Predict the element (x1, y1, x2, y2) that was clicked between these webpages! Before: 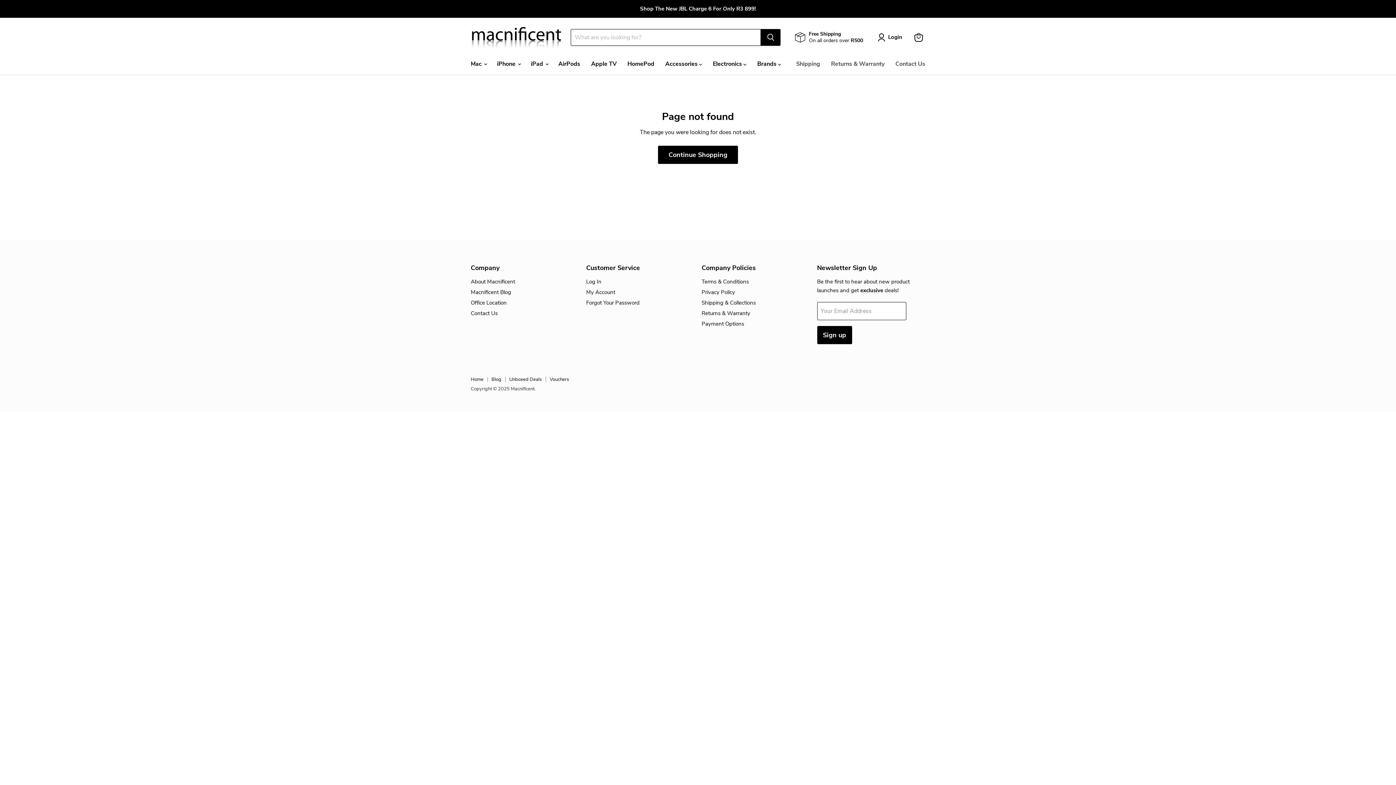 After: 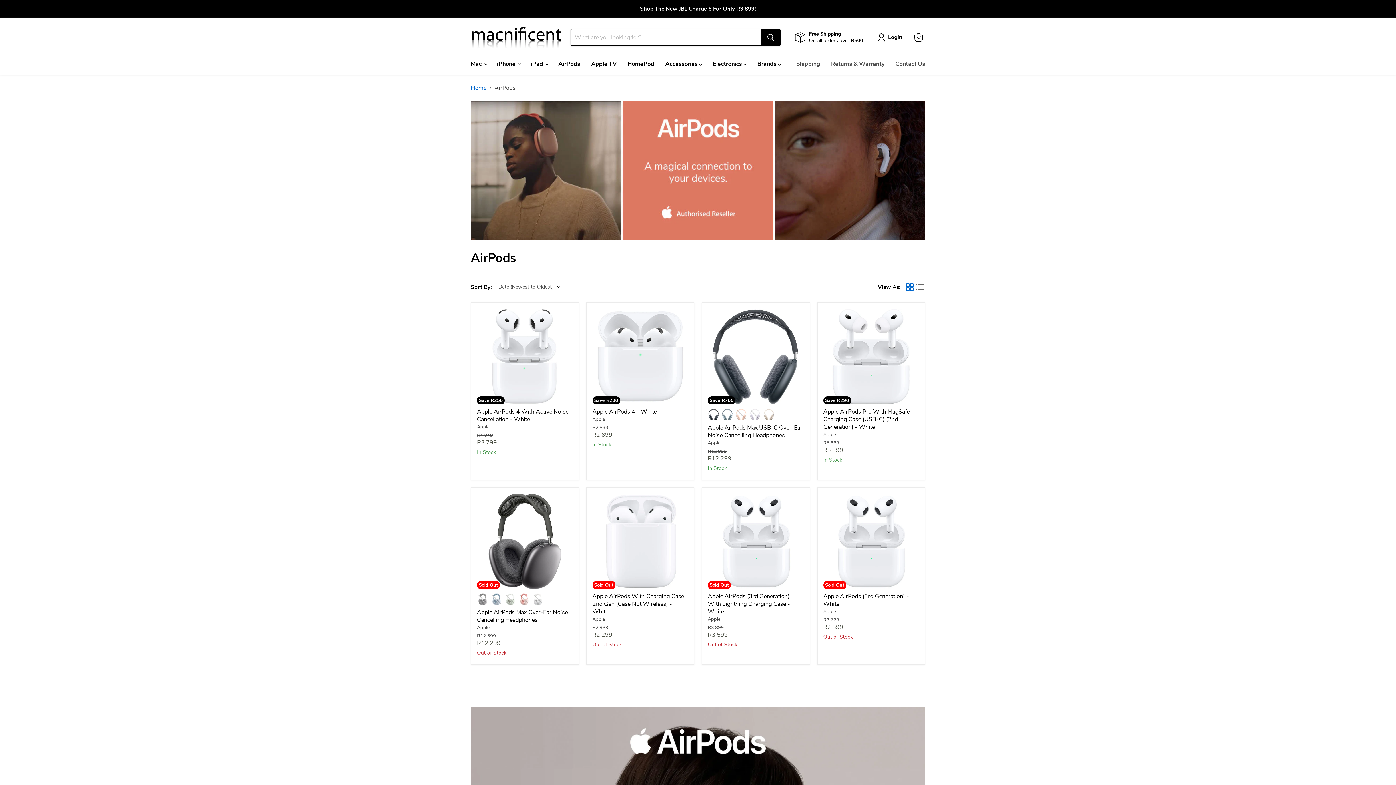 Action: bbox: (553, 56, 585, 71) label: AirPods